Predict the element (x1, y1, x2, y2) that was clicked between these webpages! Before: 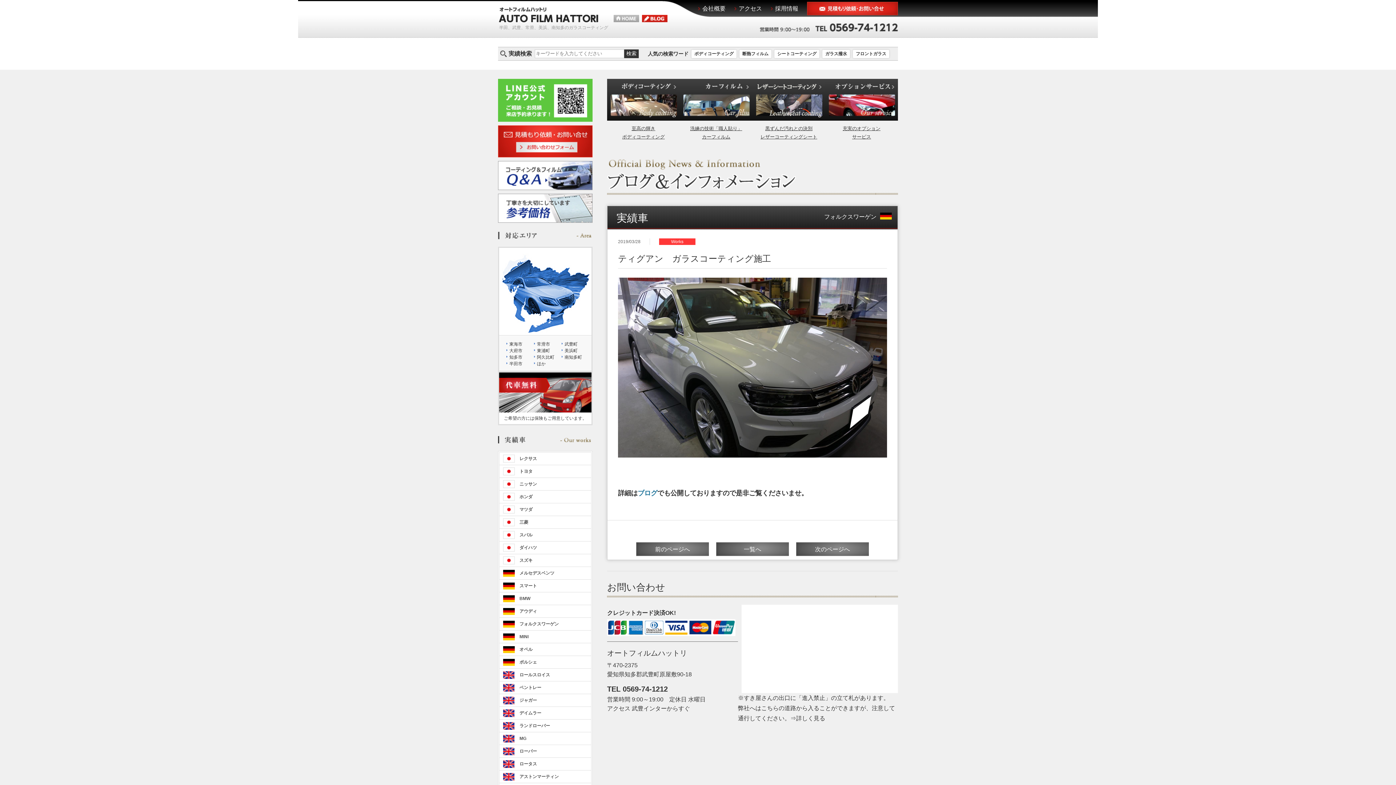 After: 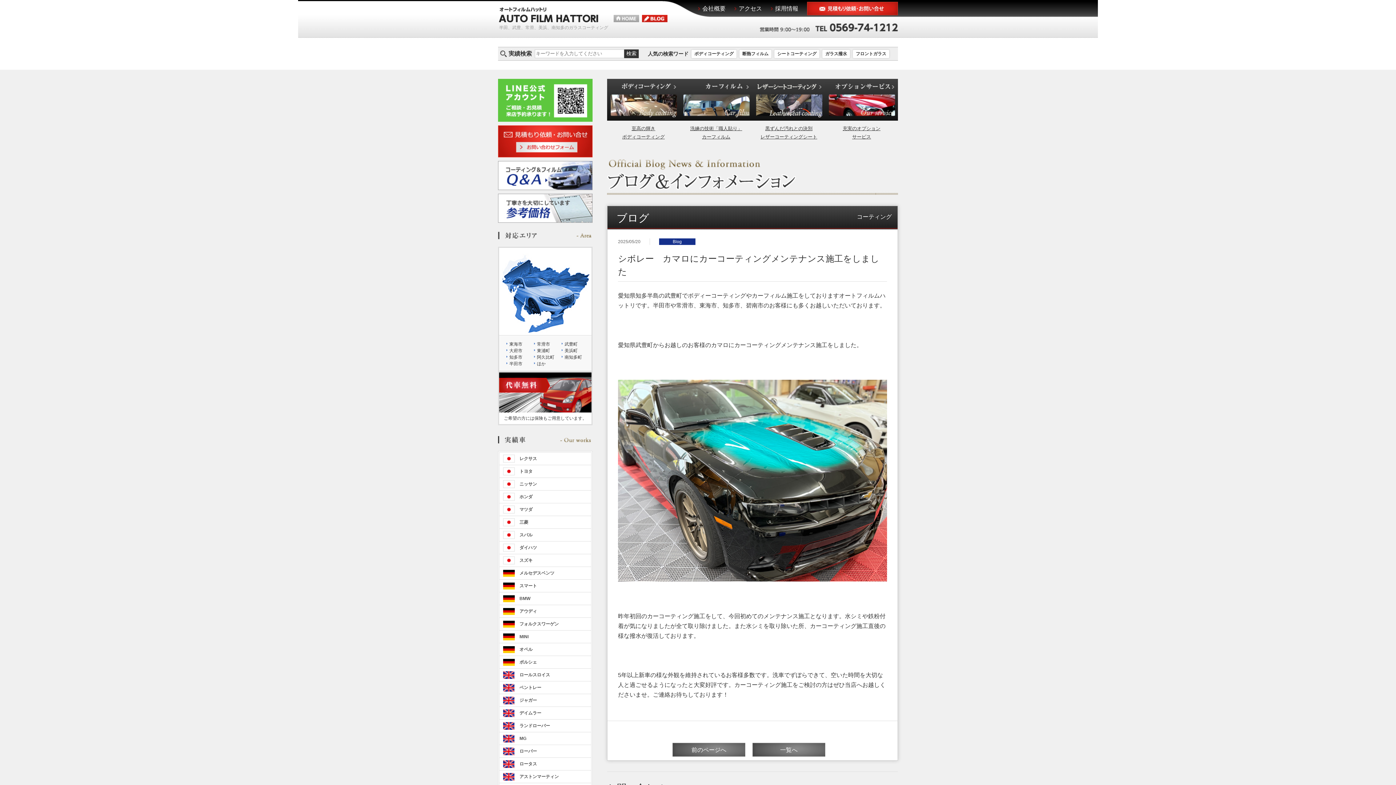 Action: bbox: (642, 16, 667, 22)